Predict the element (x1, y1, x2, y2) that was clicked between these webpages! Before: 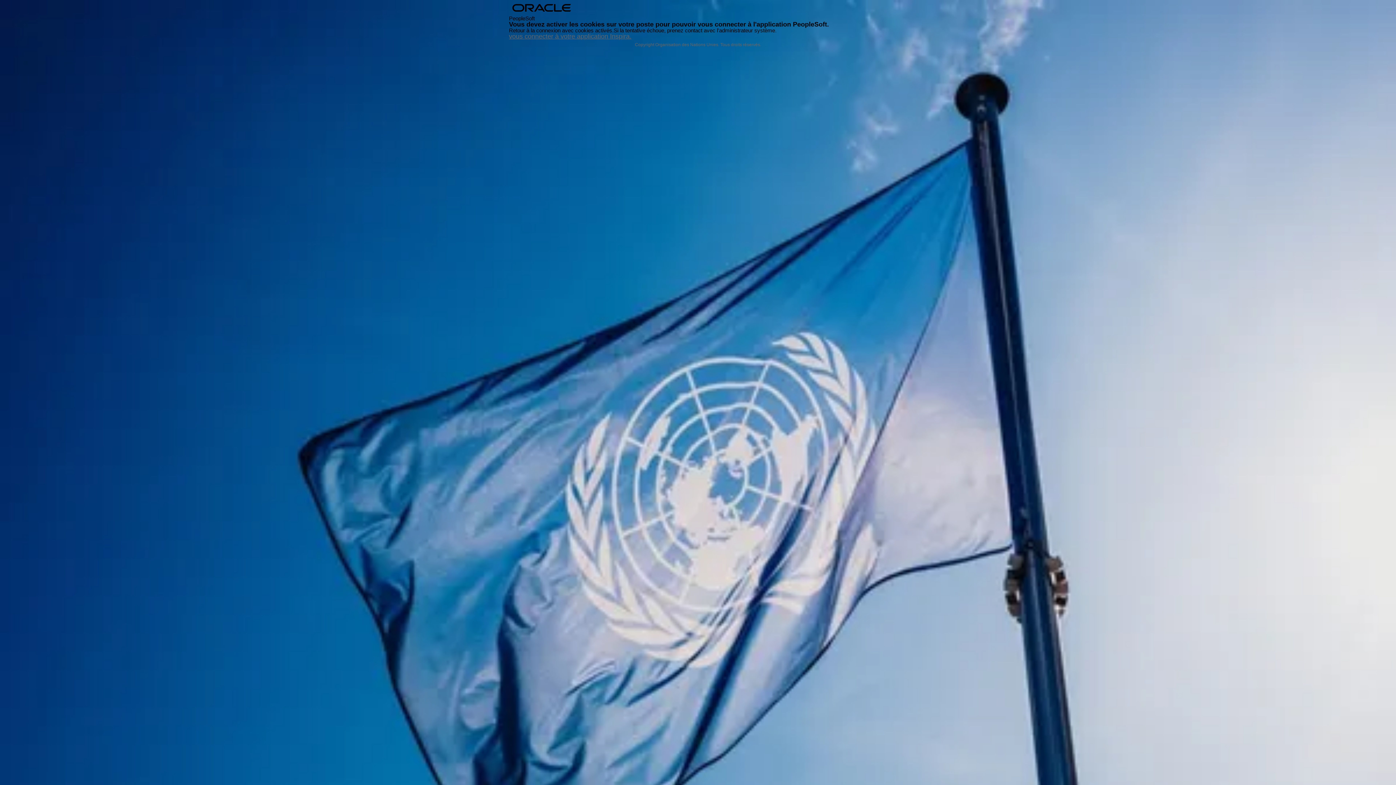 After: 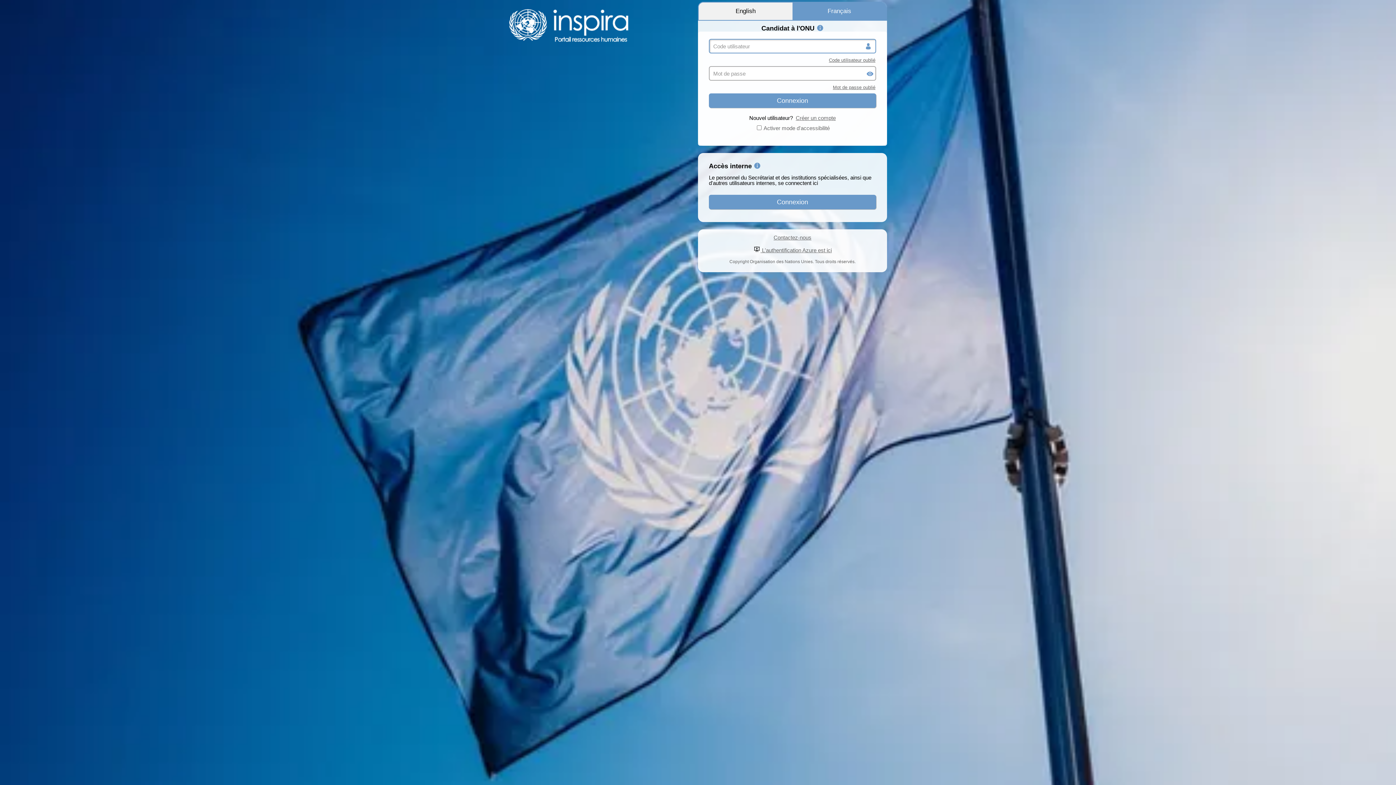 Action: label: vous connecter à votre application Inspira. bbox: (509, 32, 631, 40)